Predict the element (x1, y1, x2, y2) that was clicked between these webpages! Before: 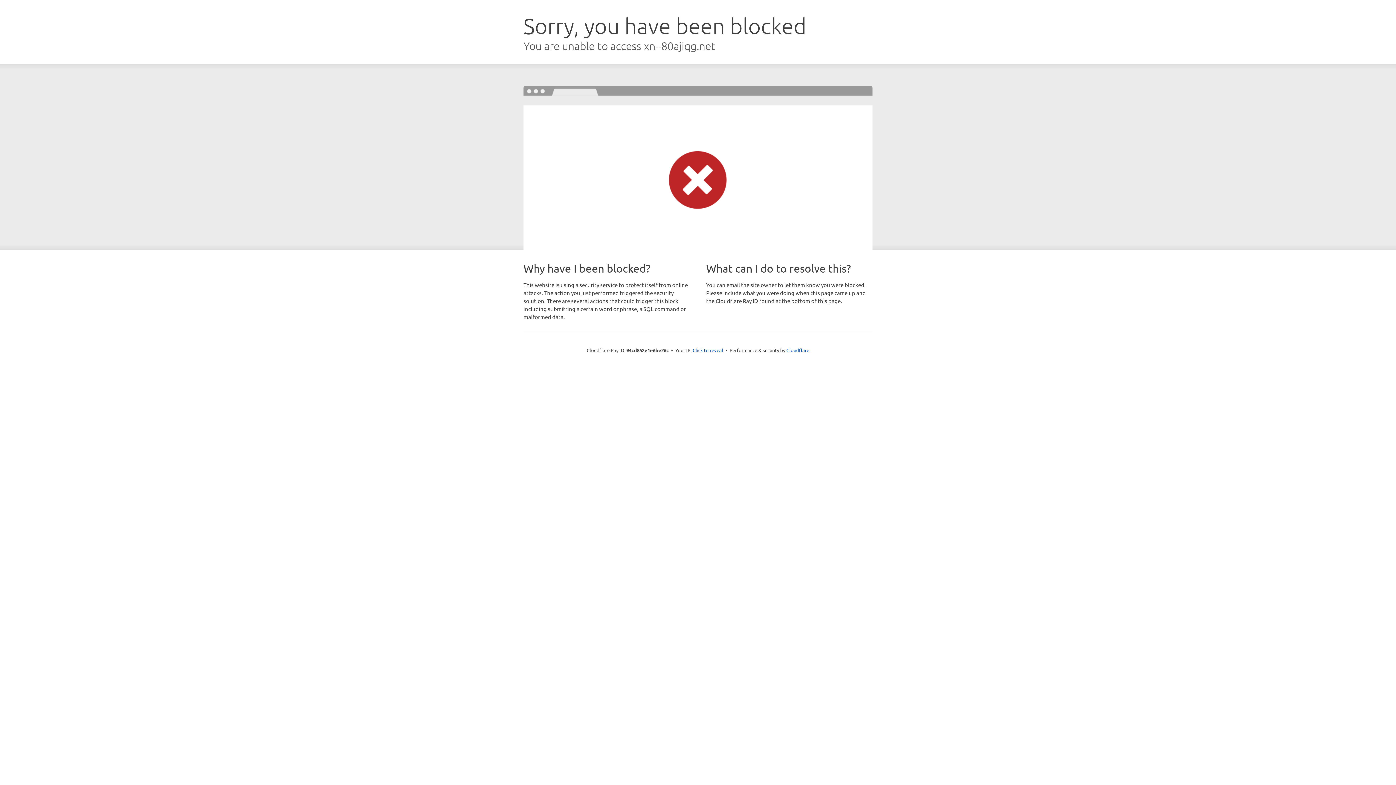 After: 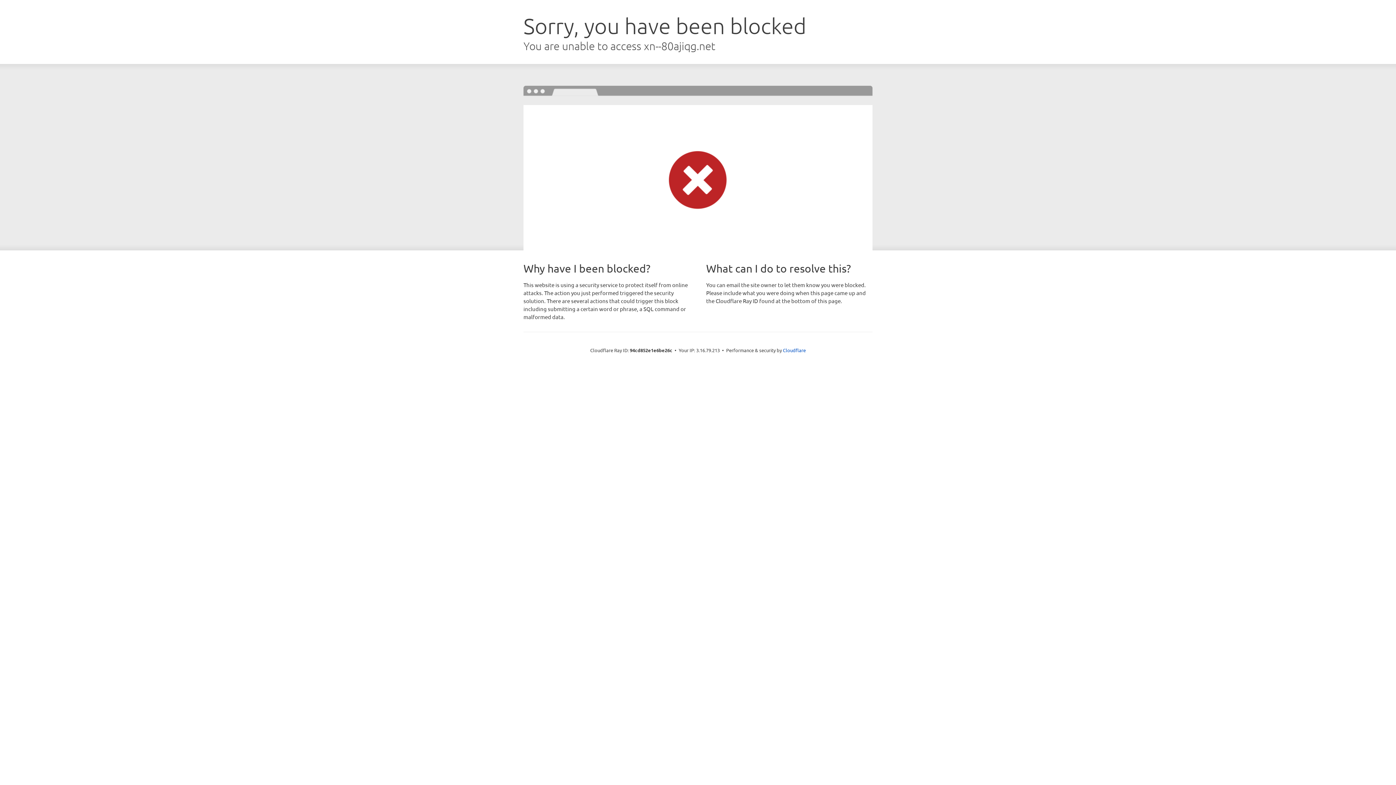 Action: label: Click to reveal bbox: (692, 346, 723, 353)